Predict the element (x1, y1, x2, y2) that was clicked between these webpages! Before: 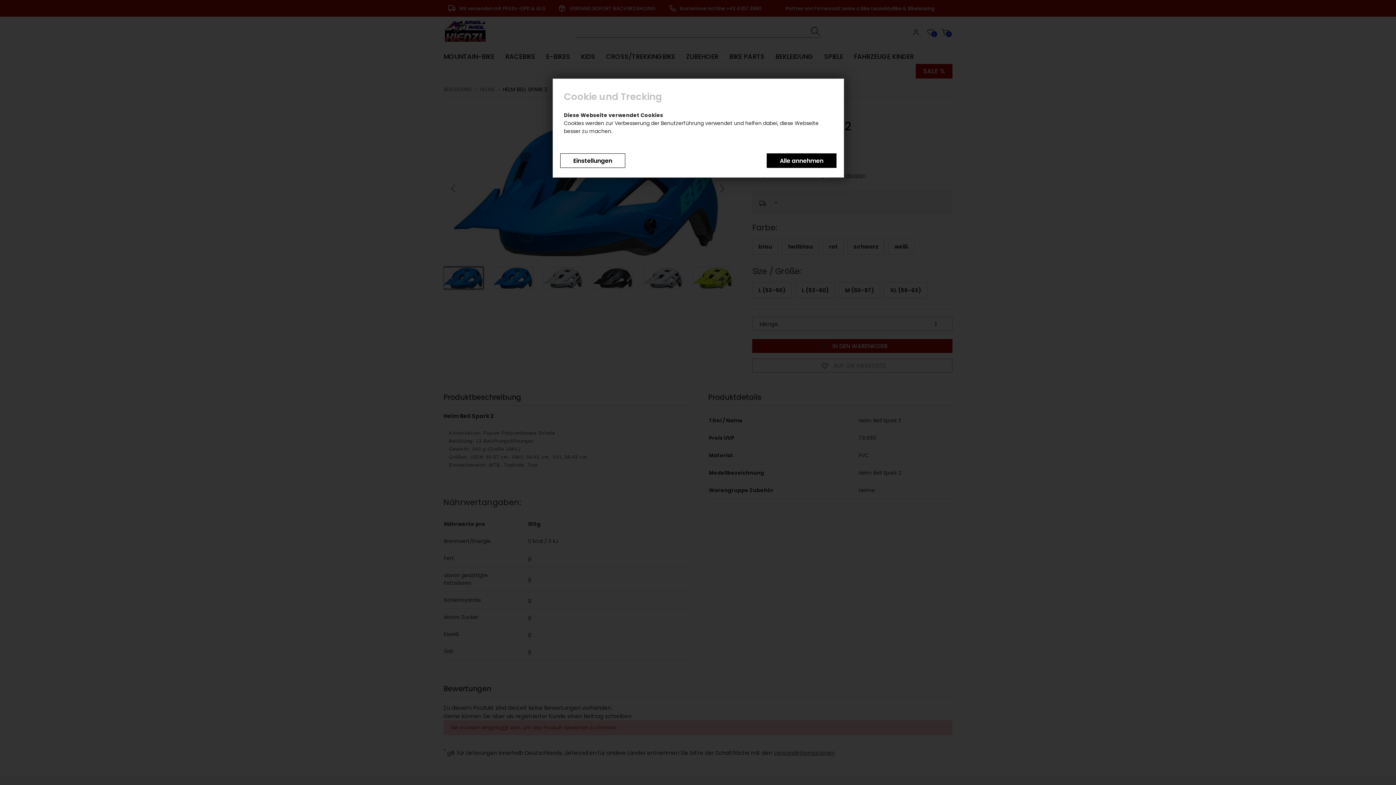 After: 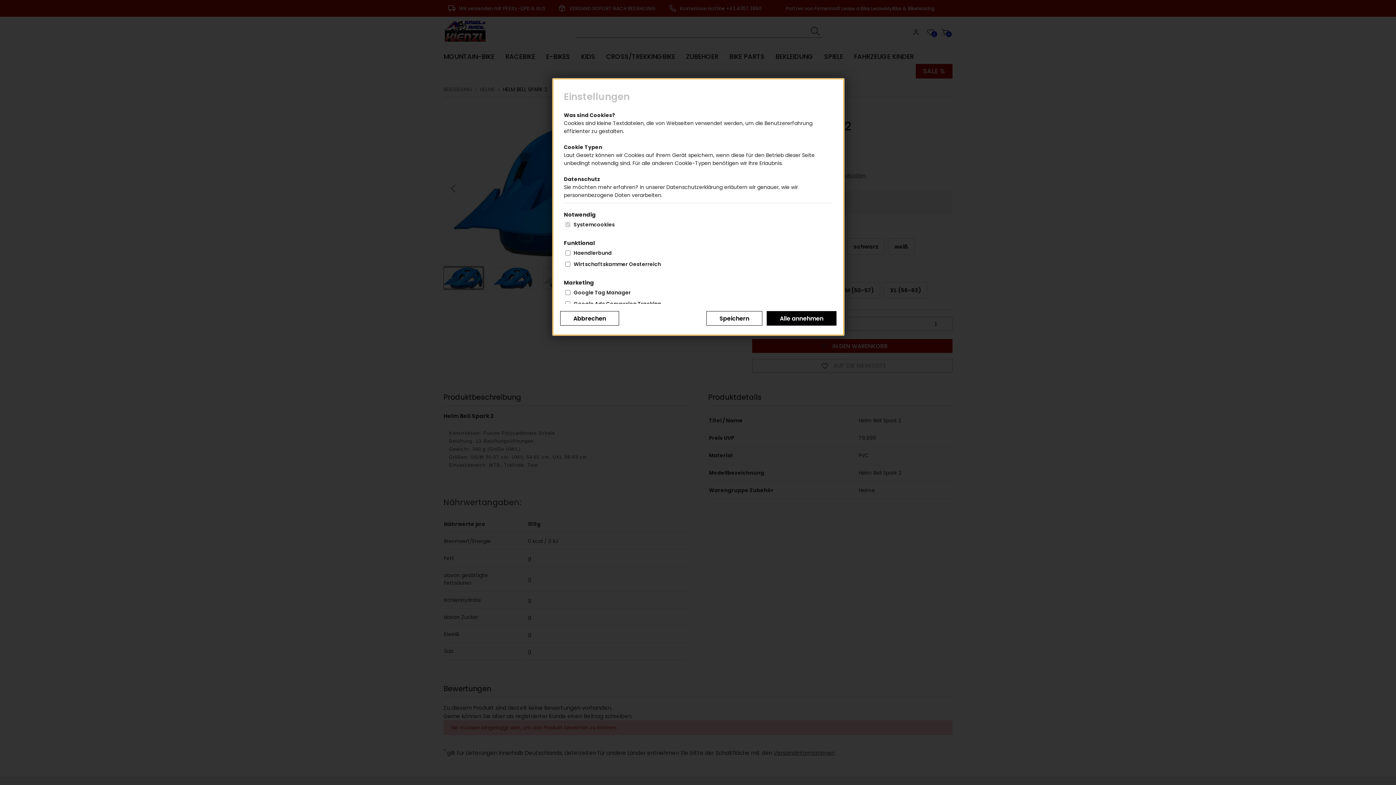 Action: label: Einstellungen bbox: (560, 153, 625, 168)